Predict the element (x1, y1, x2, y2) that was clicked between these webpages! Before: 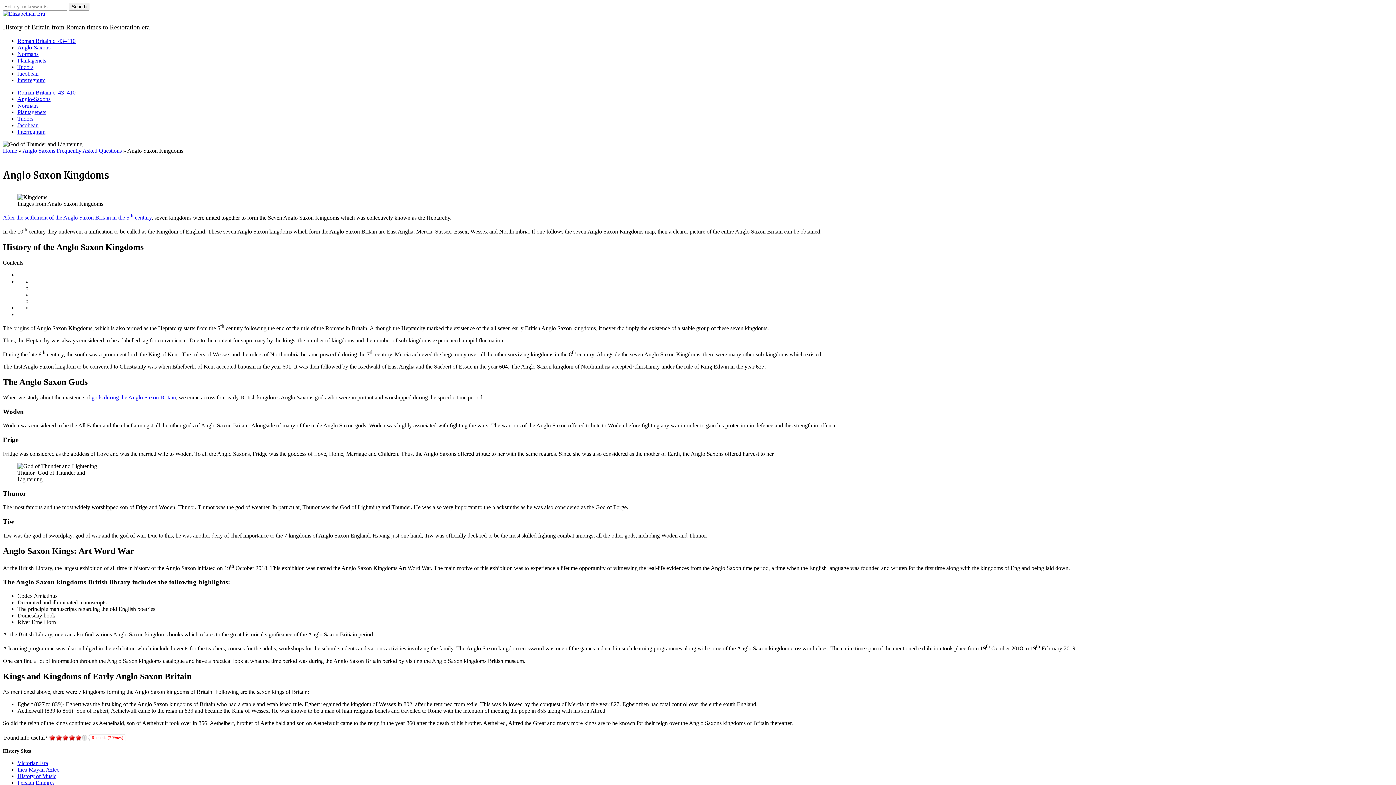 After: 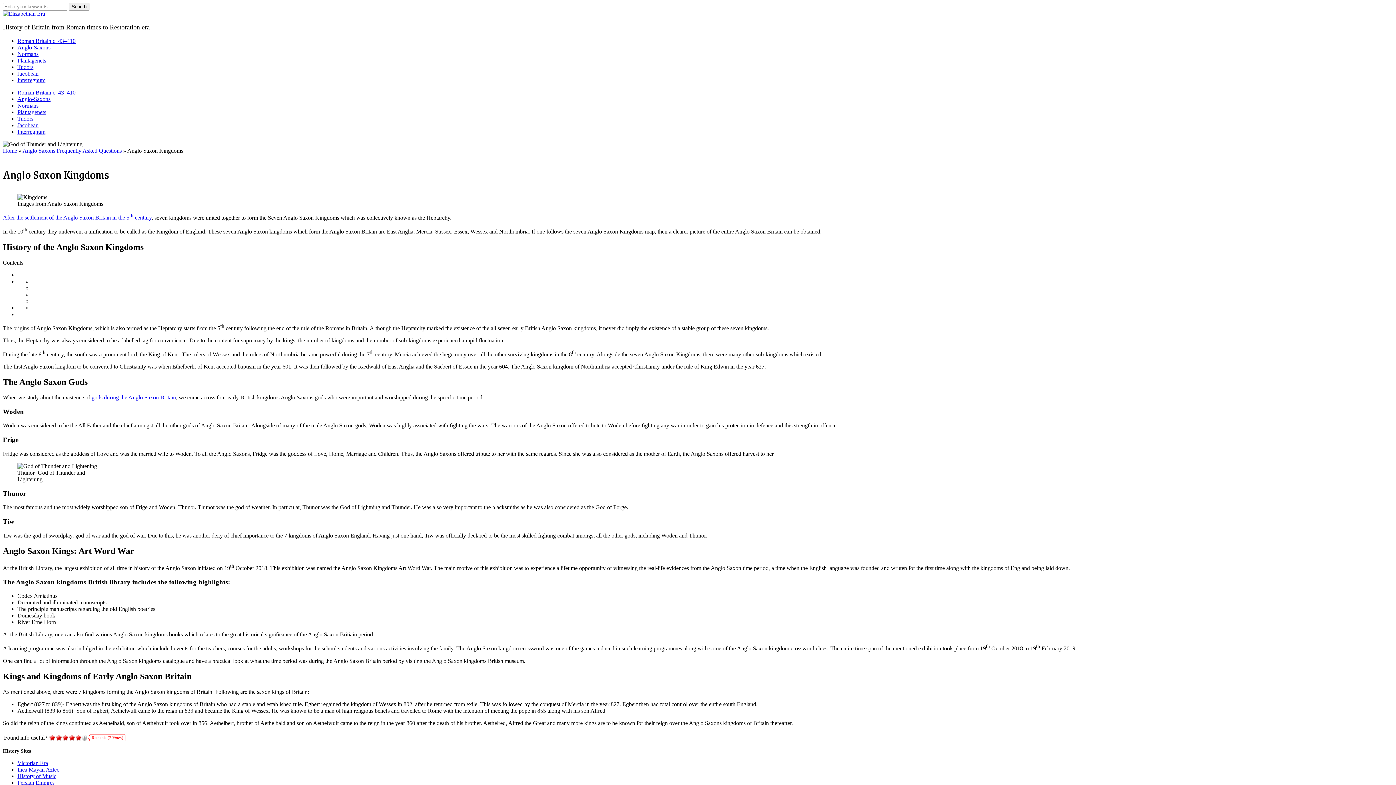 Action: bbox: (82, 735, 86, 740)